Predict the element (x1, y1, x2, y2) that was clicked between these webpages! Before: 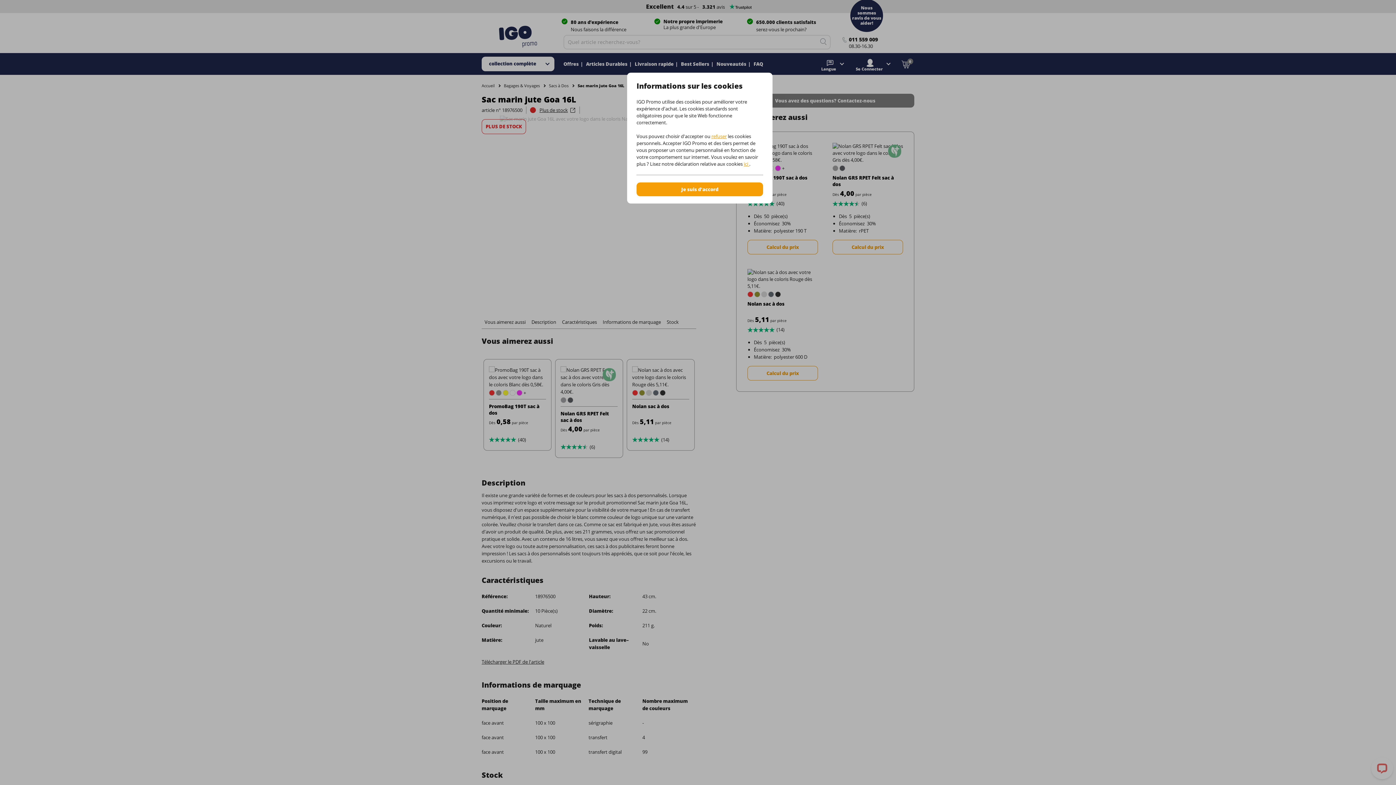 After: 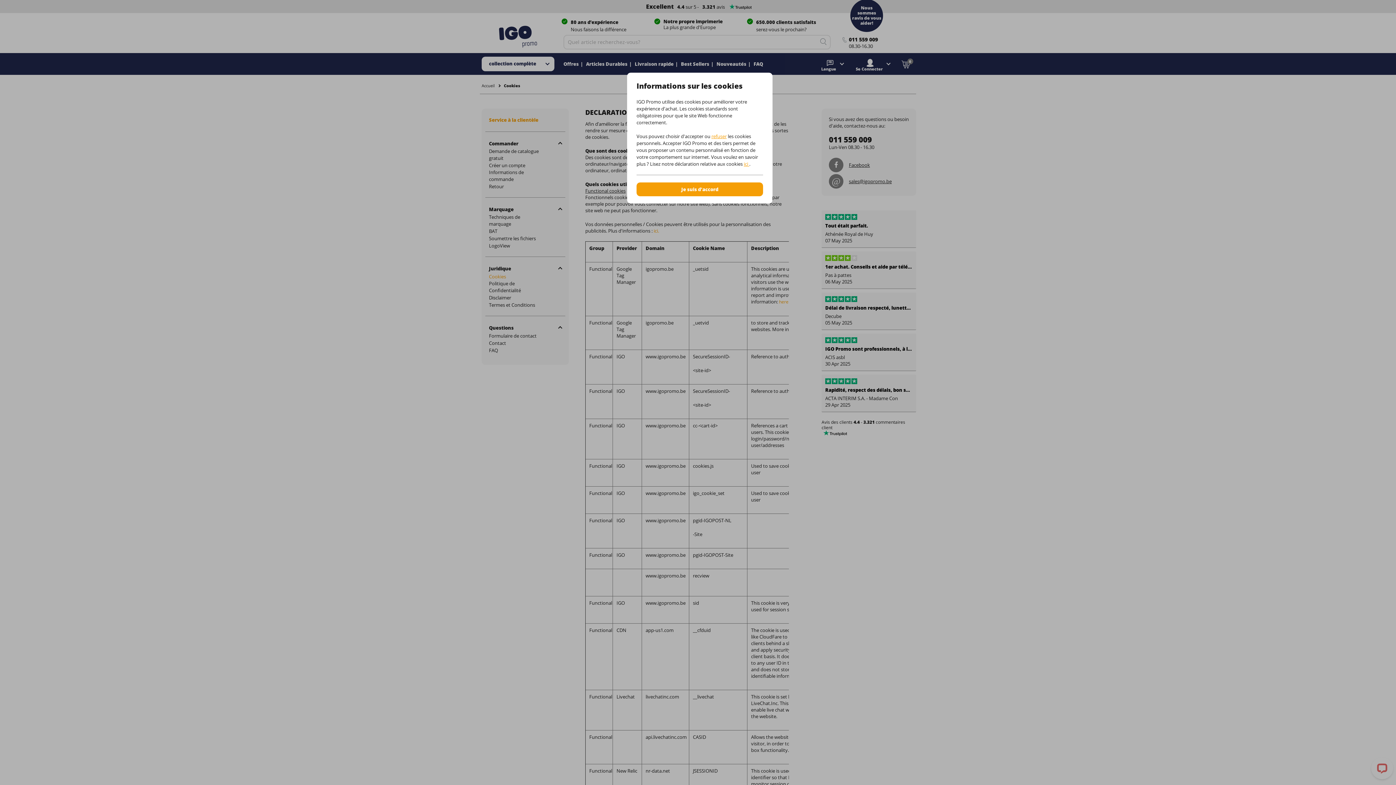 Action: bbox: (744, 160, 749, 167) label: ici 